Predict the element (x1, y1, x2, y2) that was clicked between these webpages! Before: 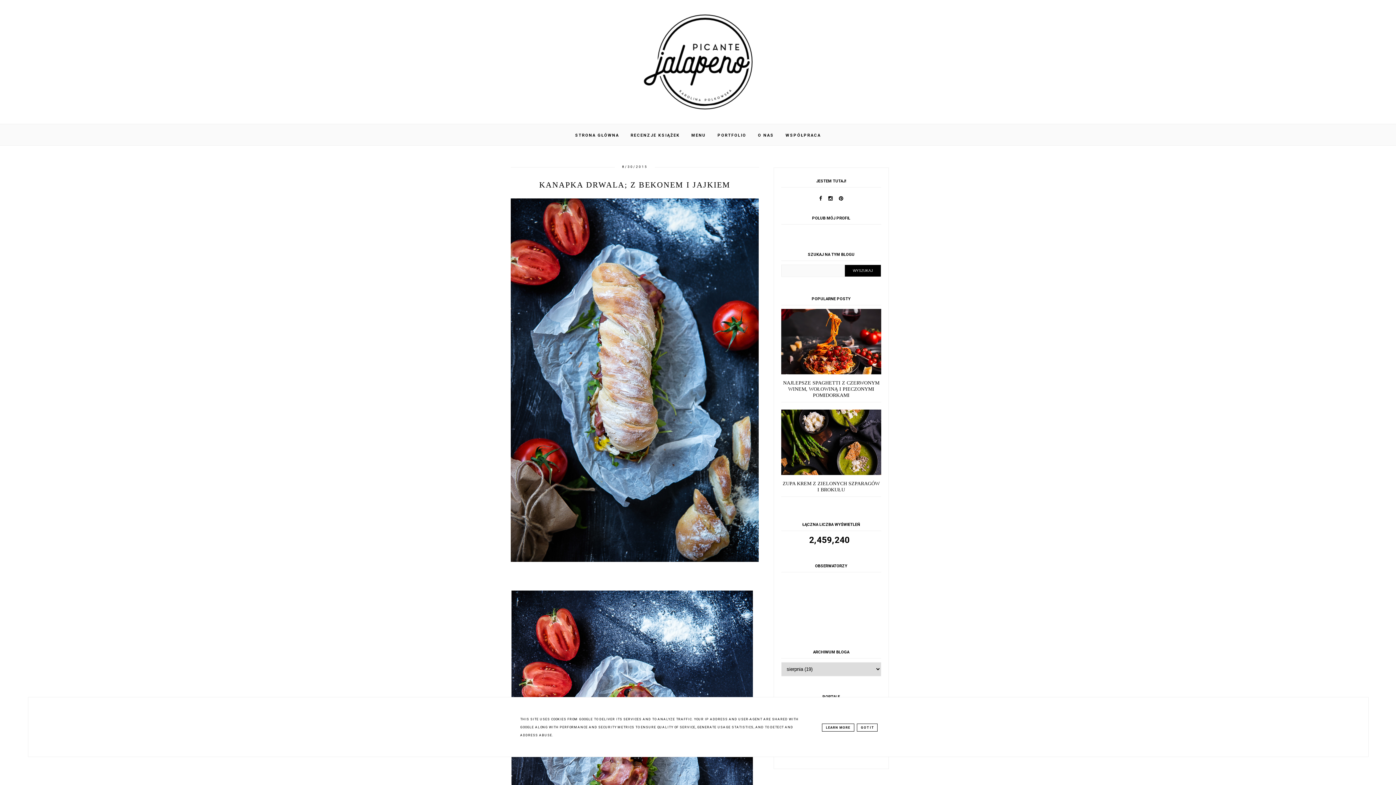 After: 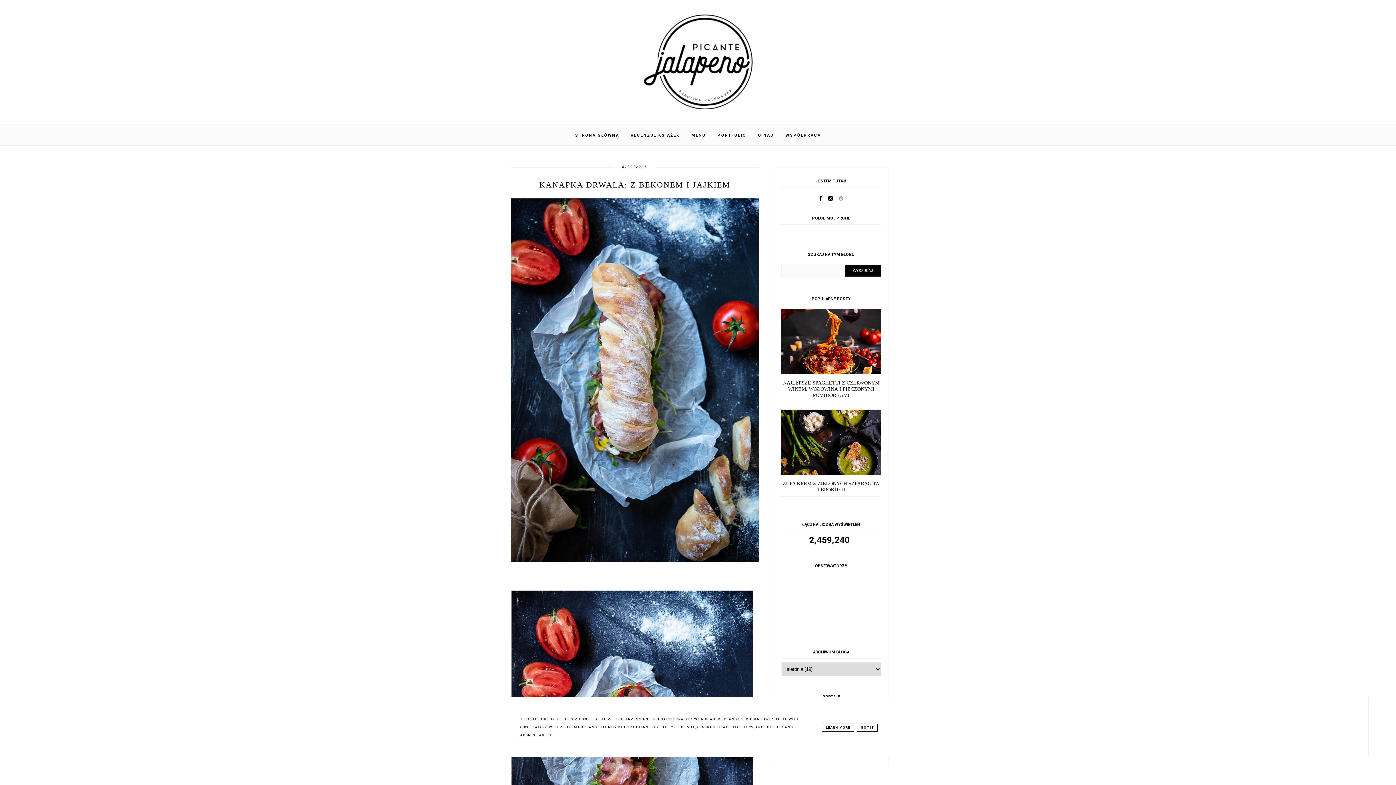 Action: bbox: (836, 195, 846, 201)